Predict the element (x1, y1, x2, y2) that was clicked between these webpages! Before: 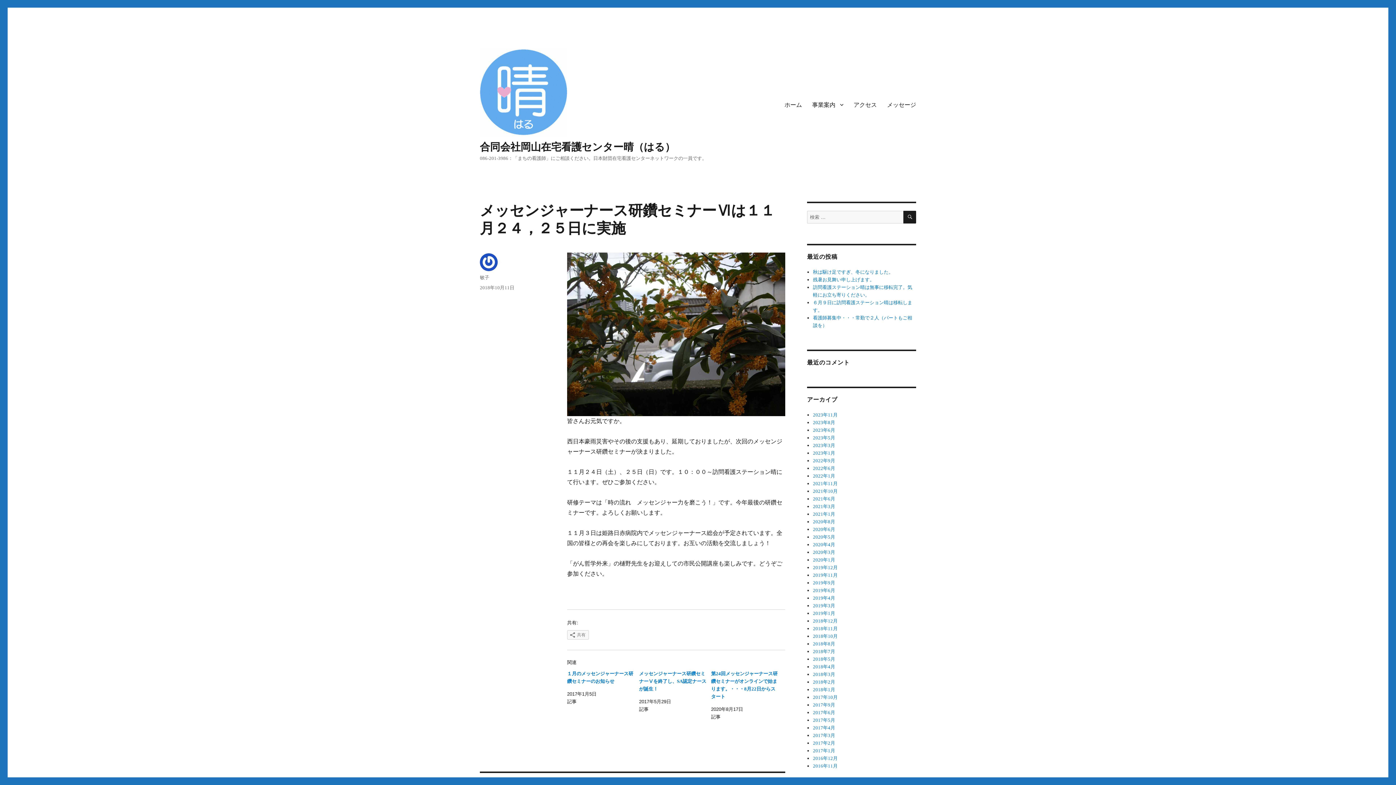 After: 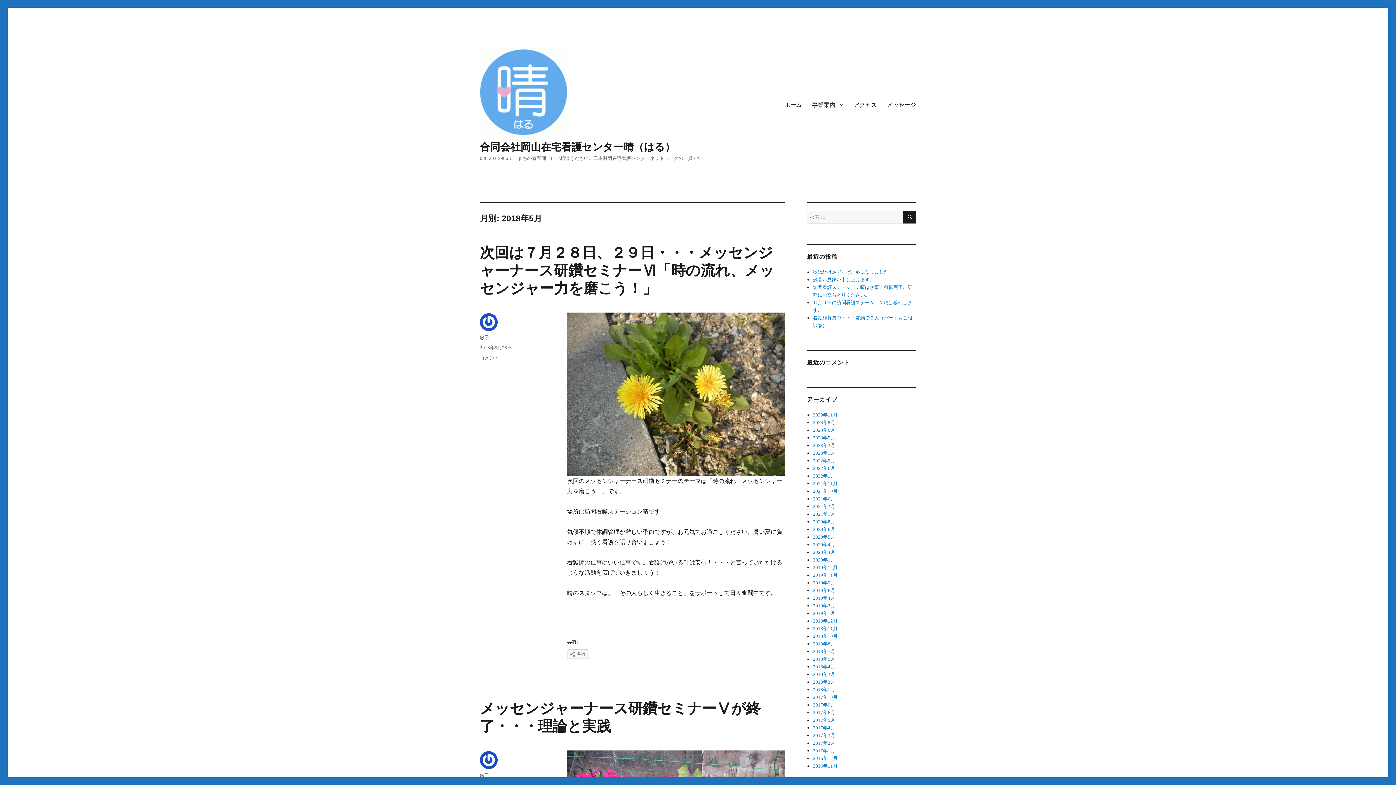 Action: label: 2018年5月 bbox: (813, 656, 835, 662)